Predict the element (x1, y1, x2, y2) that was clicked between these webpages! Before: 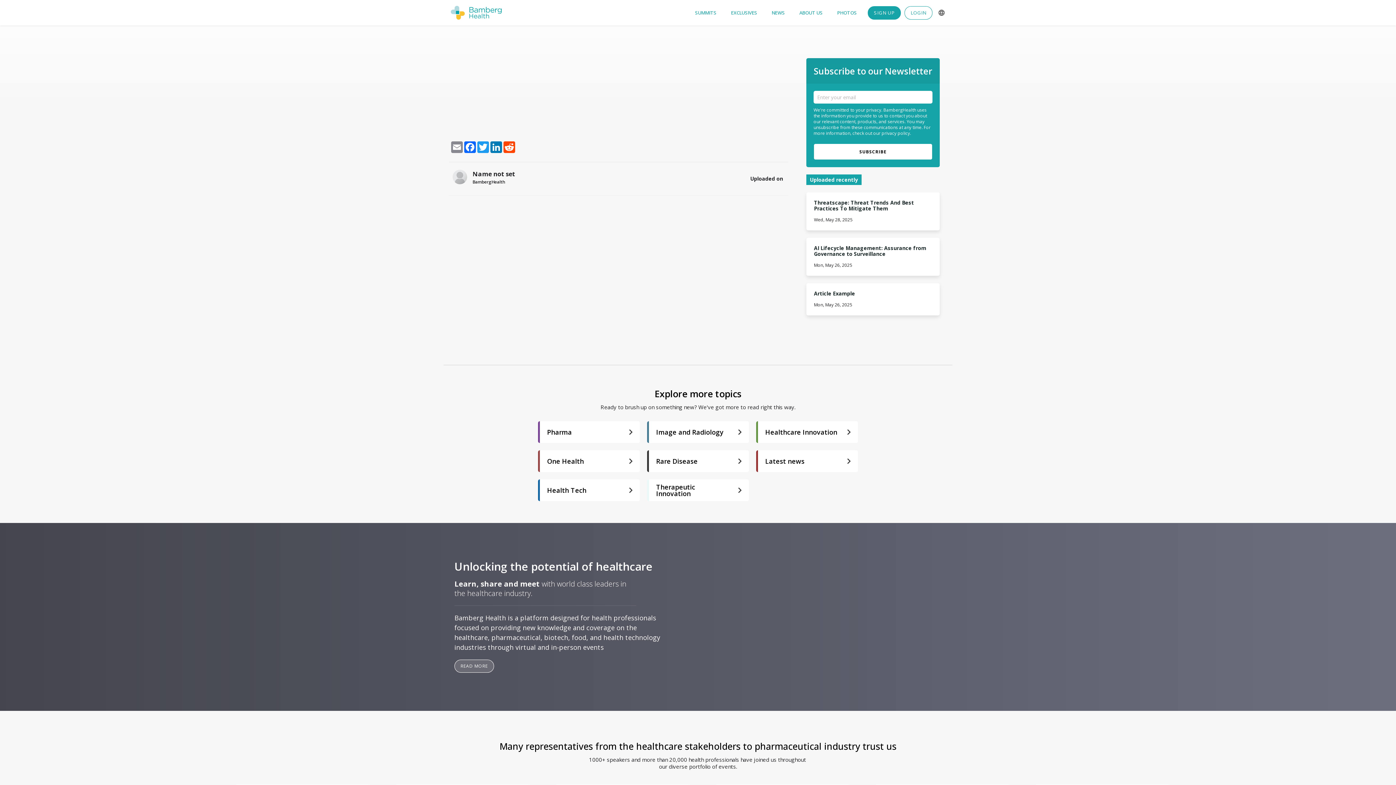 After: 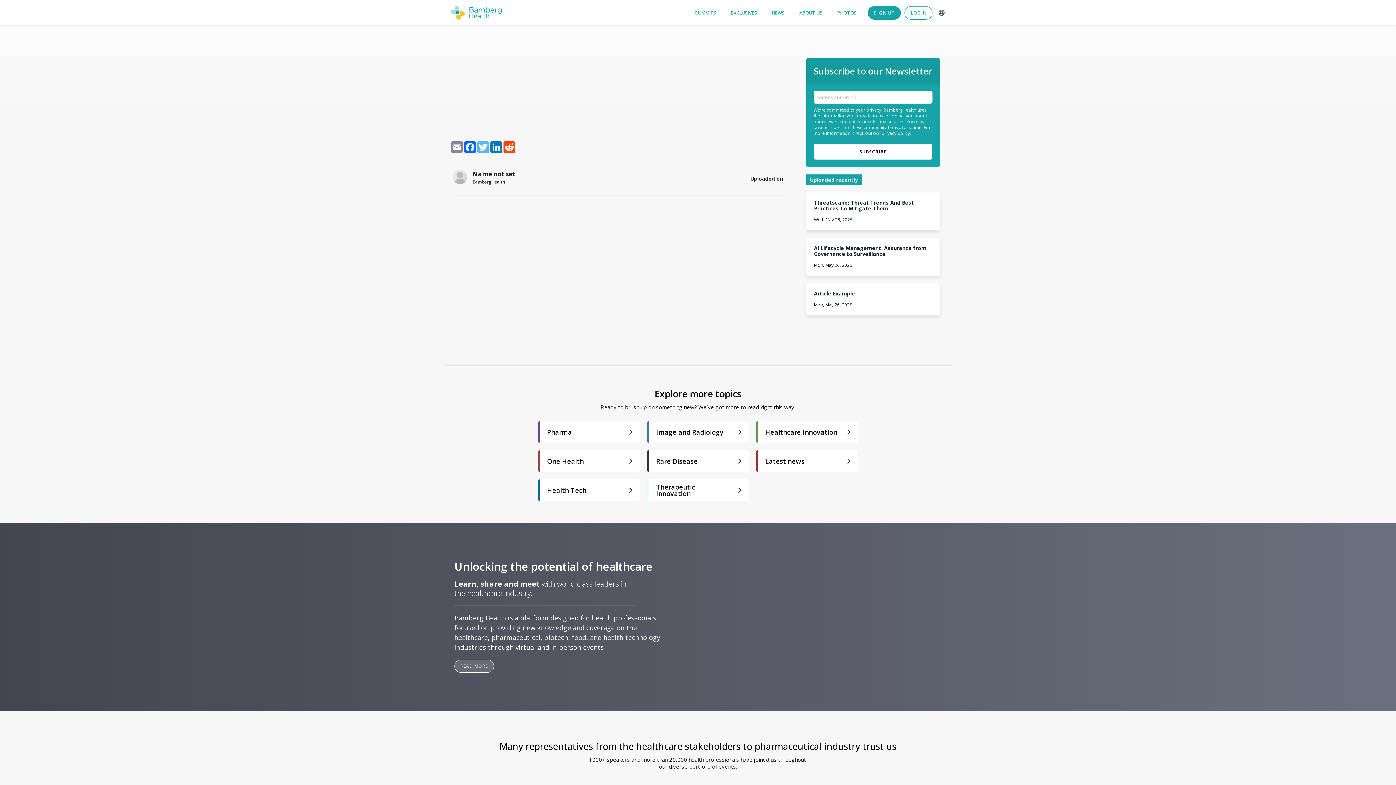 Action: label: Twitter bbox: (476, 141, 489, 153)